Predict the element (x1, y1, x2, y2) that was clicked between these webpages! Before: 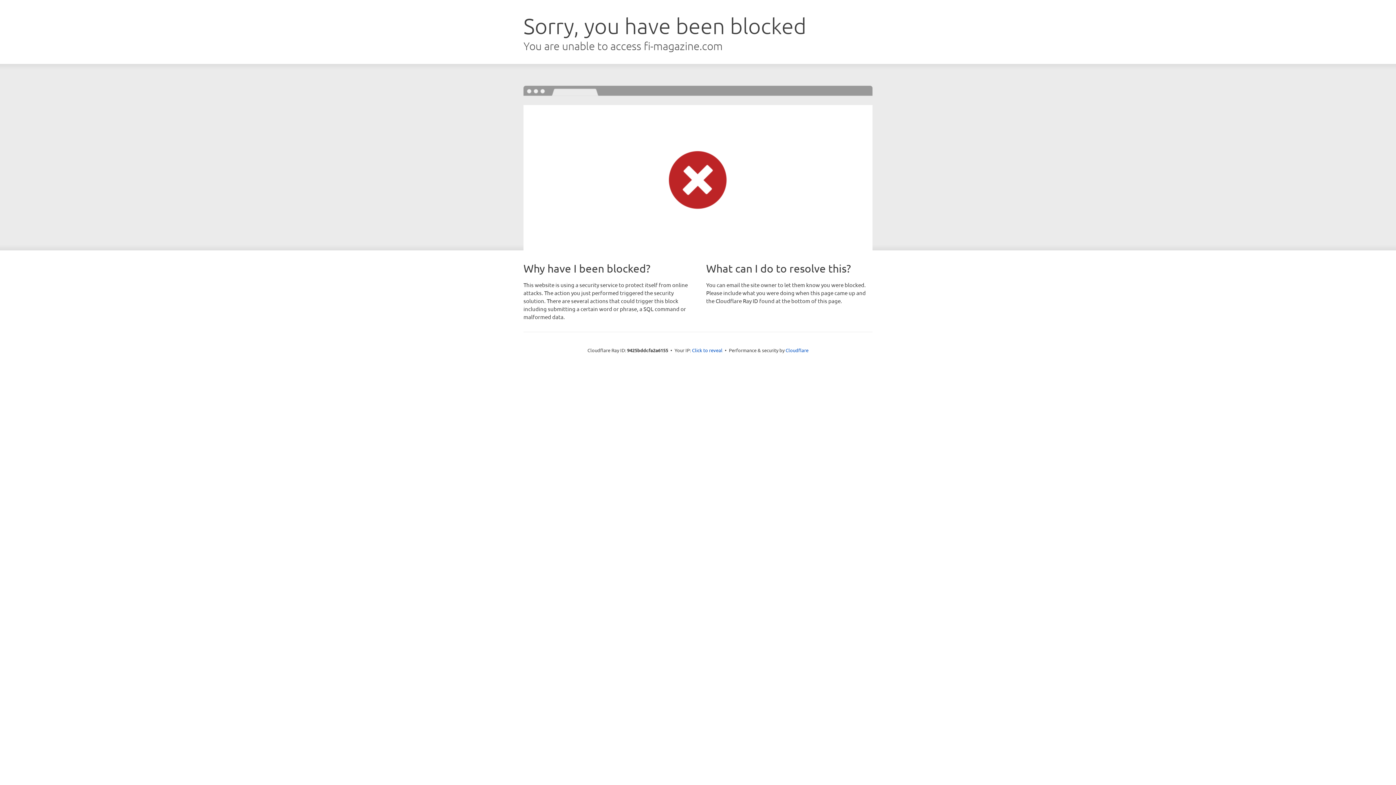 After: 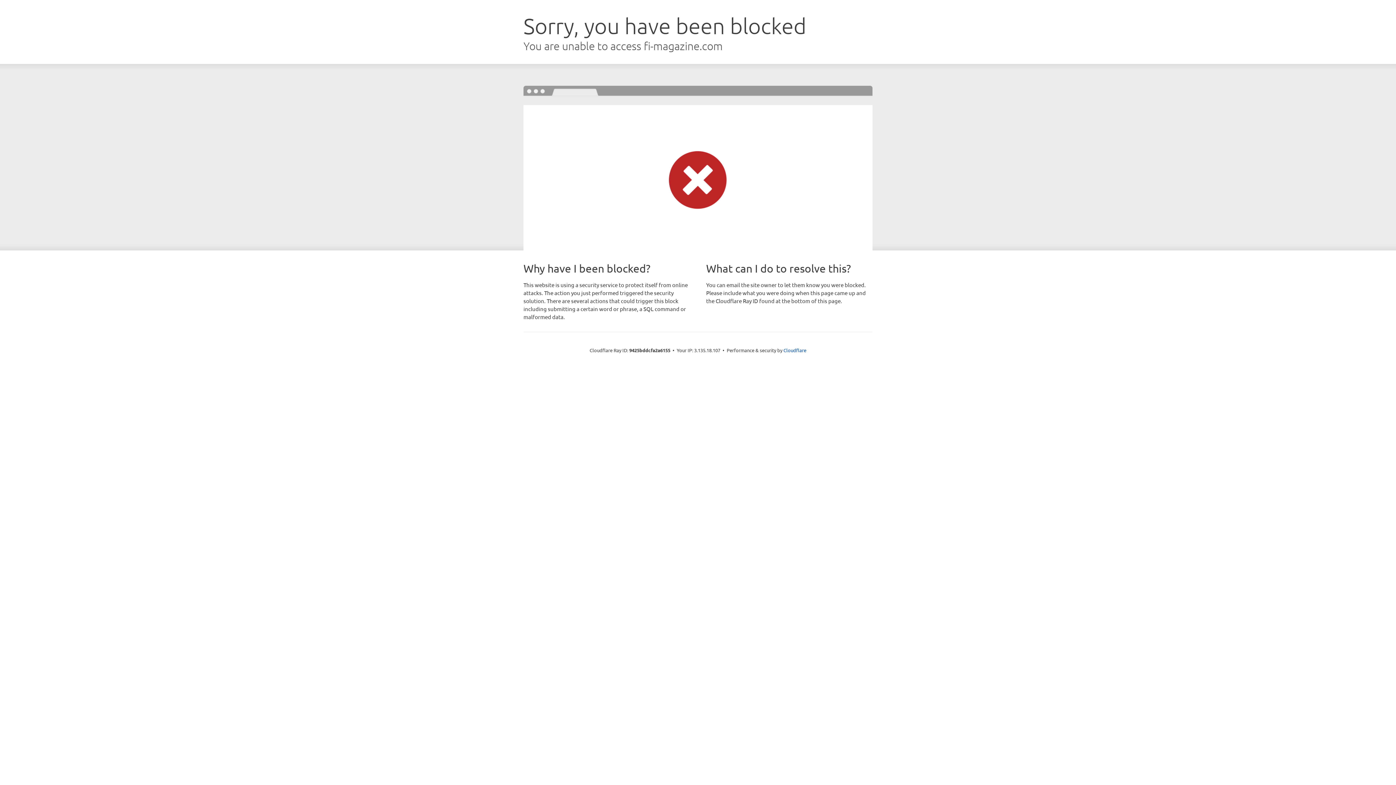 Action: bbox: (692, 346, 722, 353) label: Click to reveal